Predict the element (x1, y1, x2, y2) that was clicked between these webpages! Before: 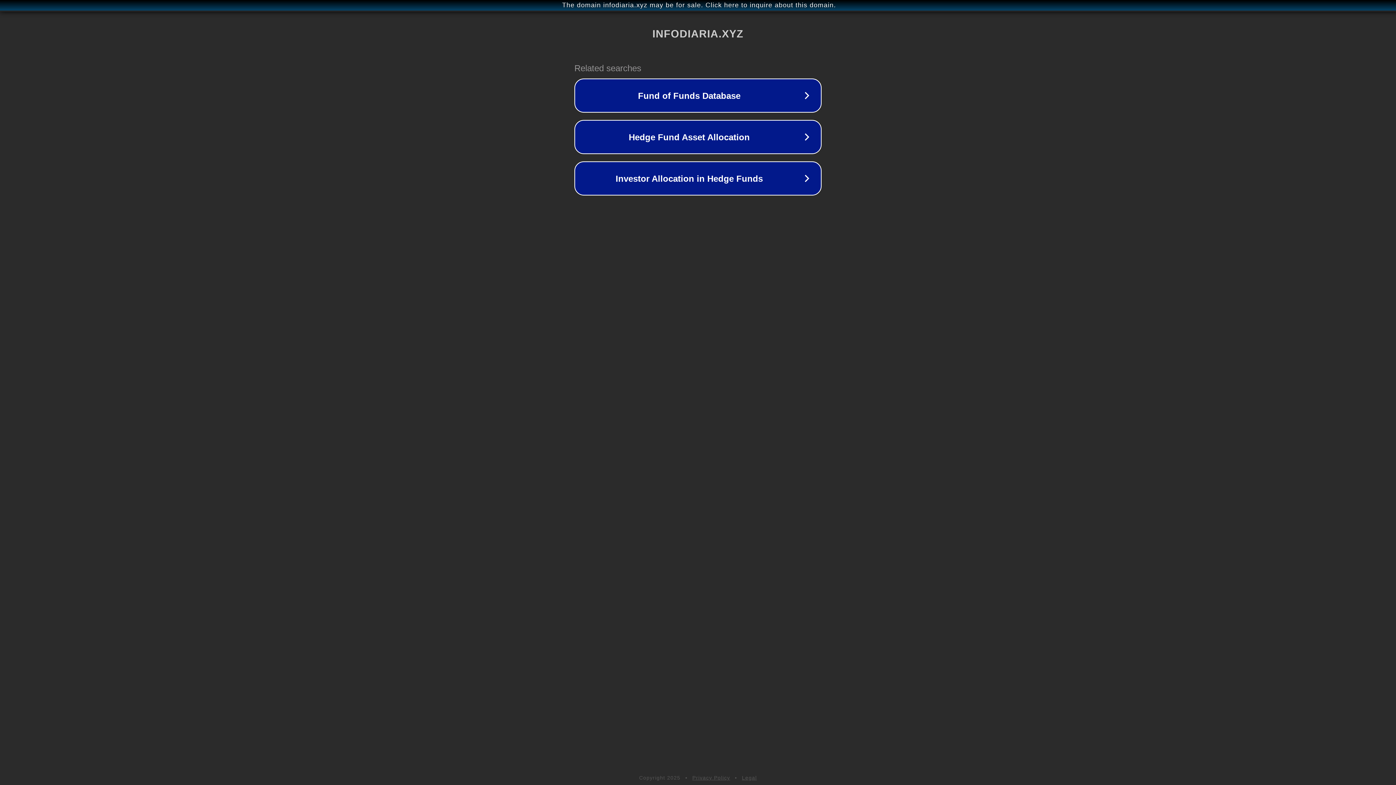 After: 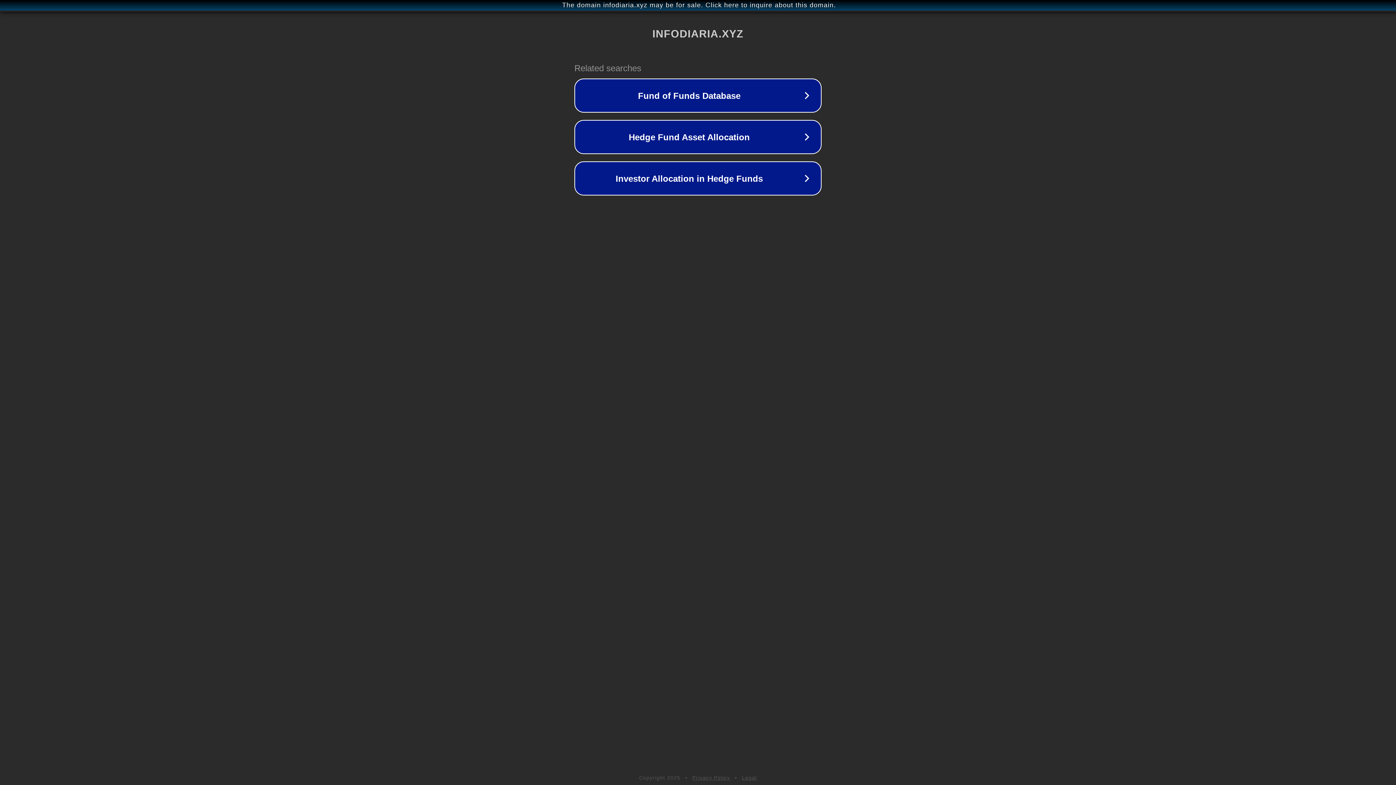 Action: label: Privacy Policy bbox: (692, 775, 730, 781)